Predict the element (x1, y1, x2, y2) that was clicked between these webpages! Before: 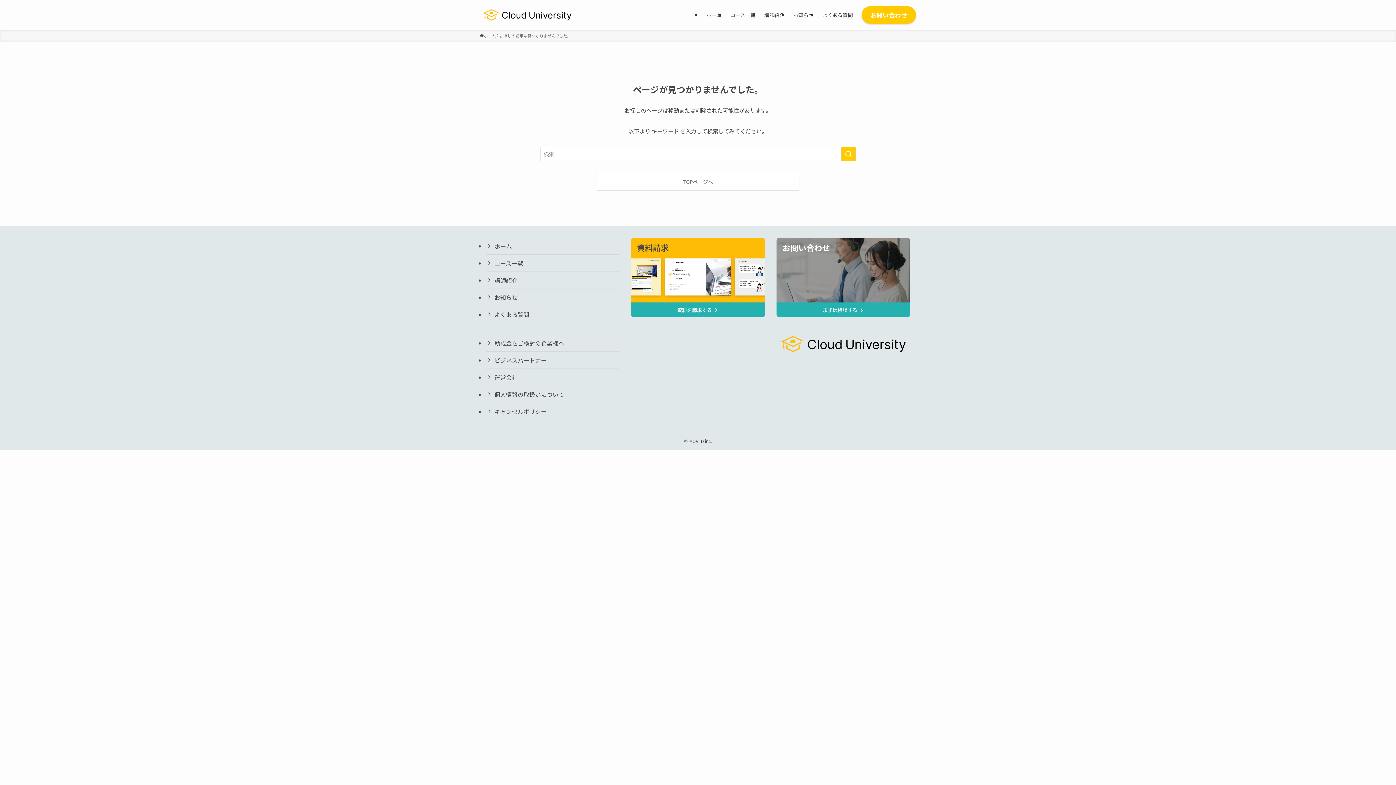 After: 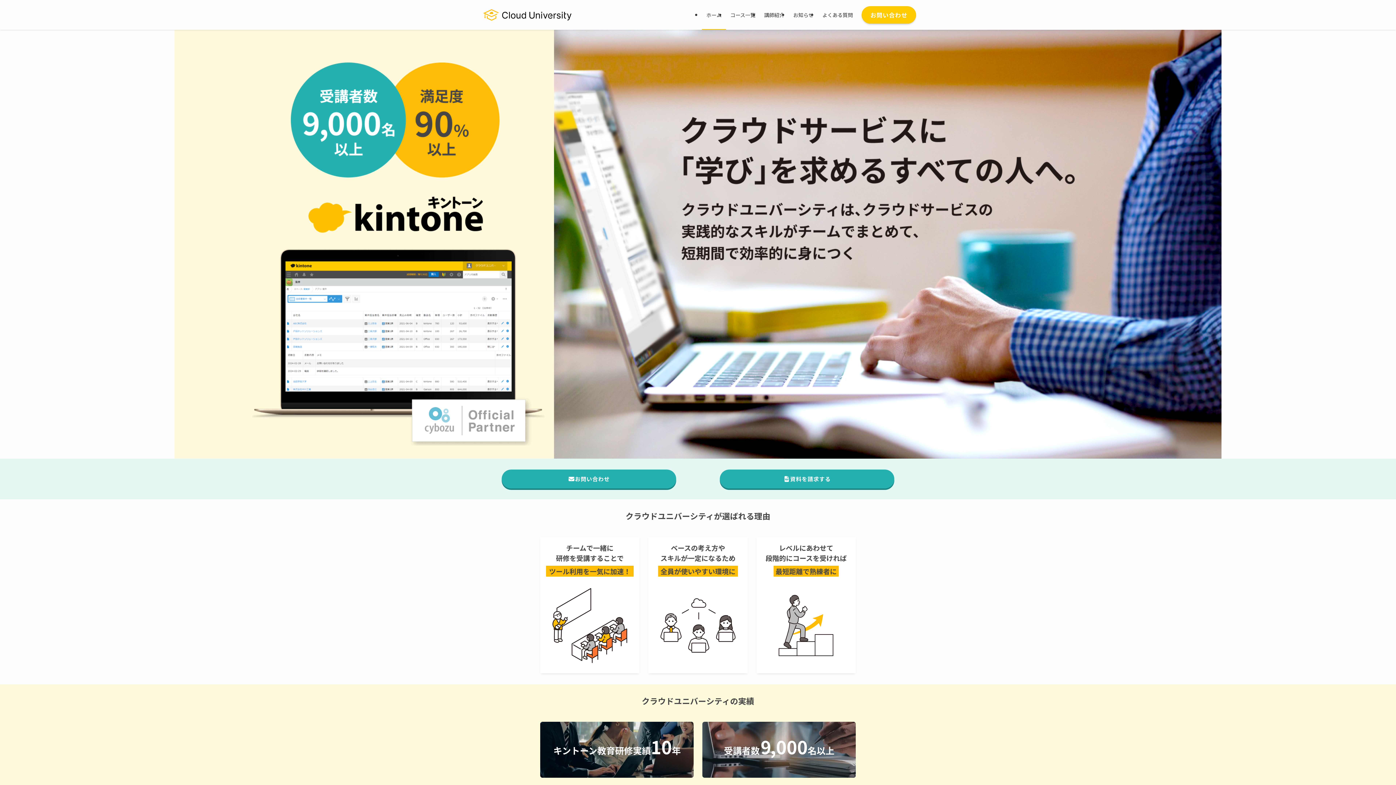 Action: bbox: (480, 5, 574, 24)